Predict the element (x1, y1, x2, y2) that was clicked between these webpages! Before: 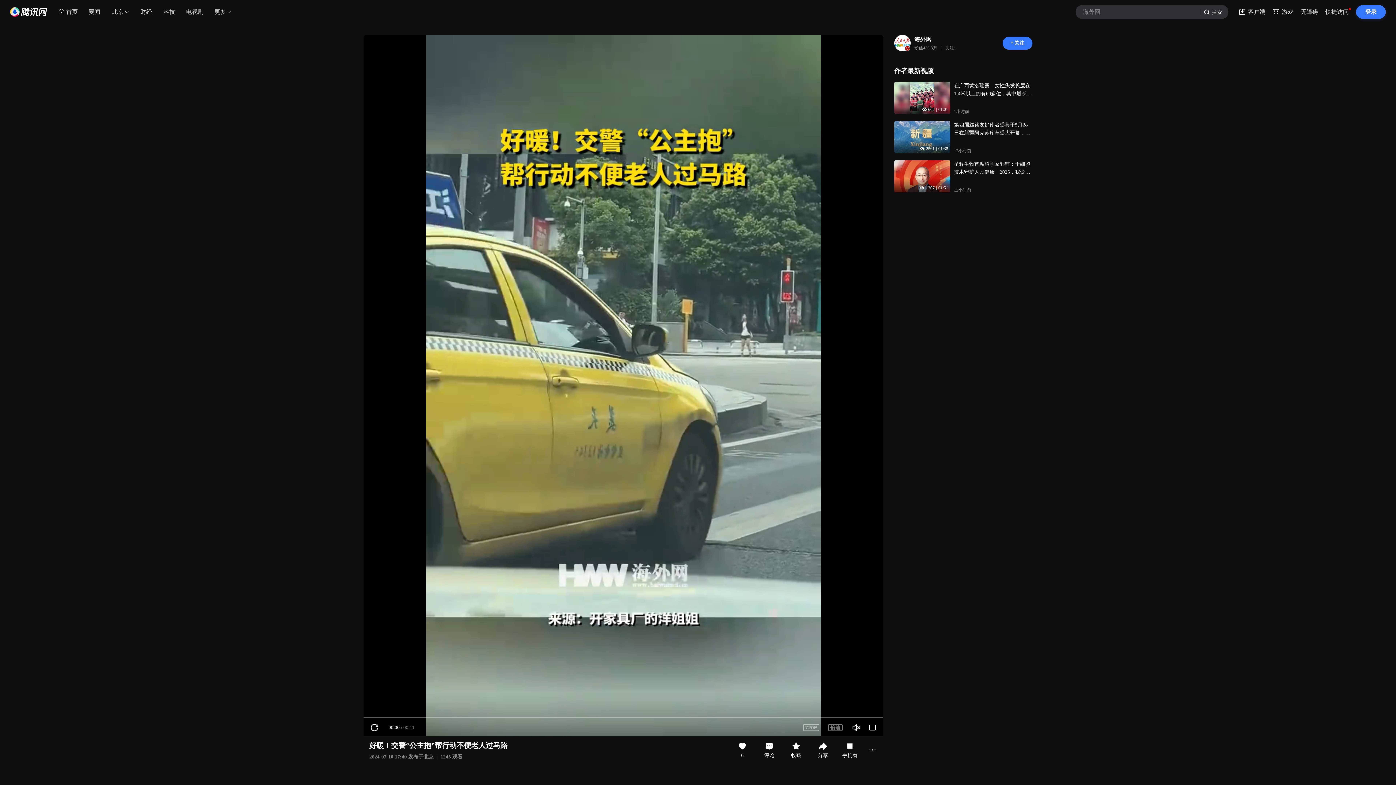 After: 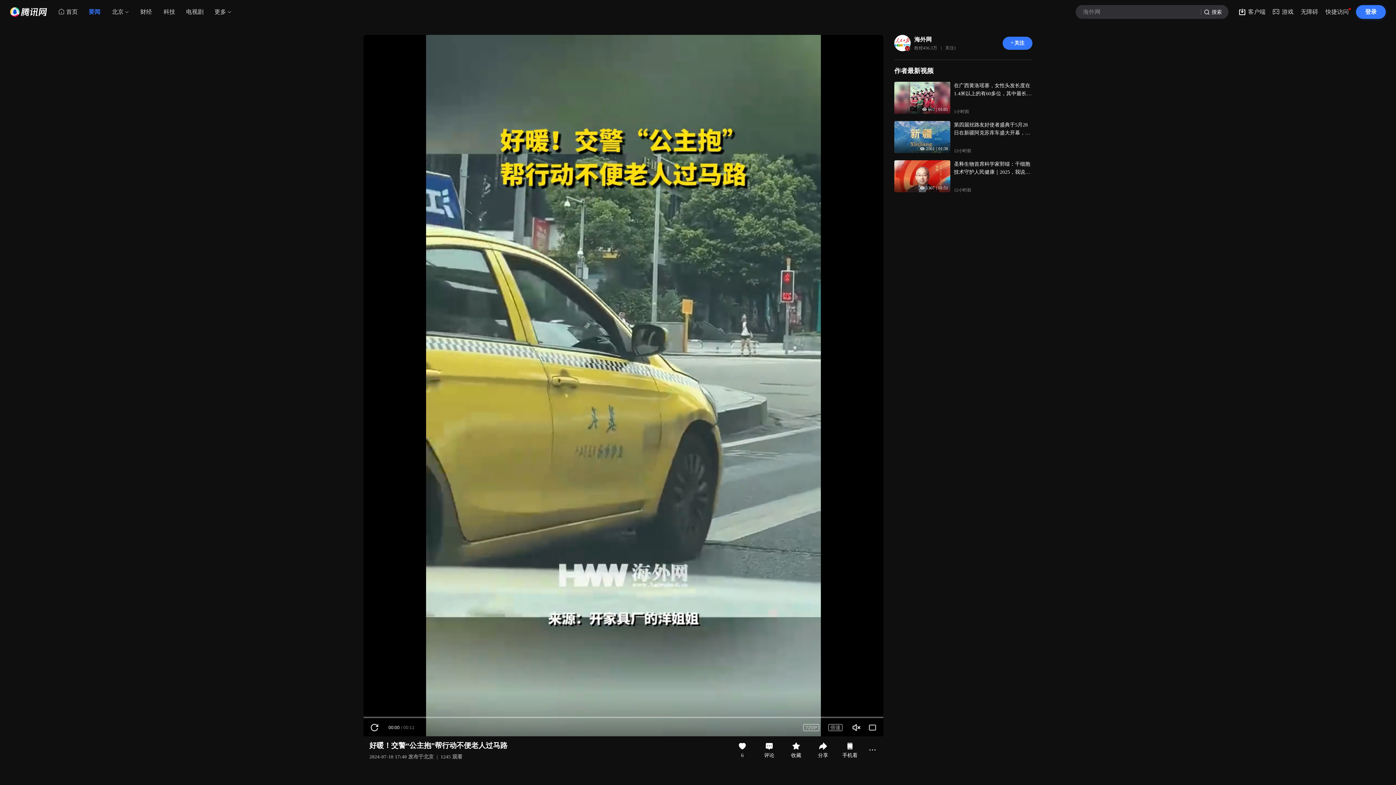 Action: bbox: (82, 5, 106, 18) label: 要闻